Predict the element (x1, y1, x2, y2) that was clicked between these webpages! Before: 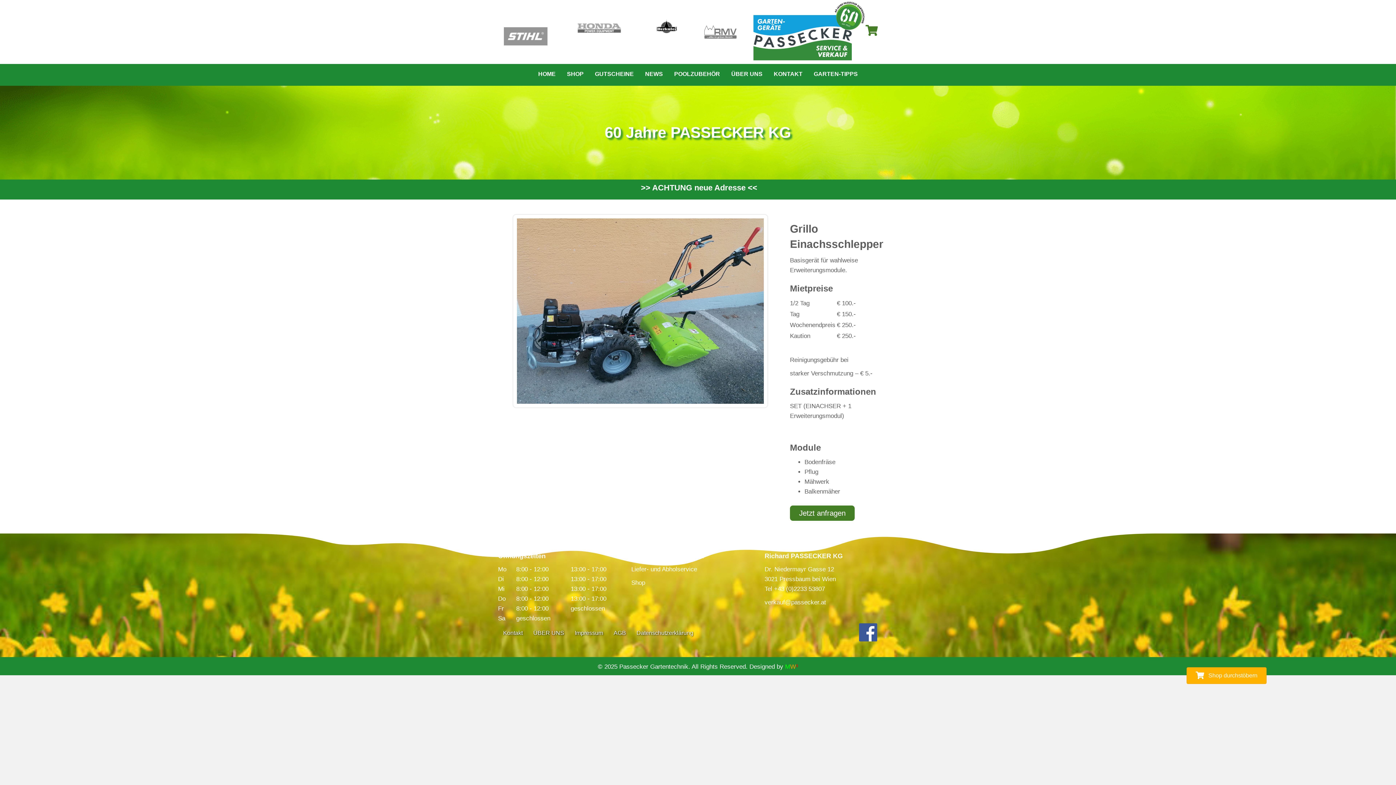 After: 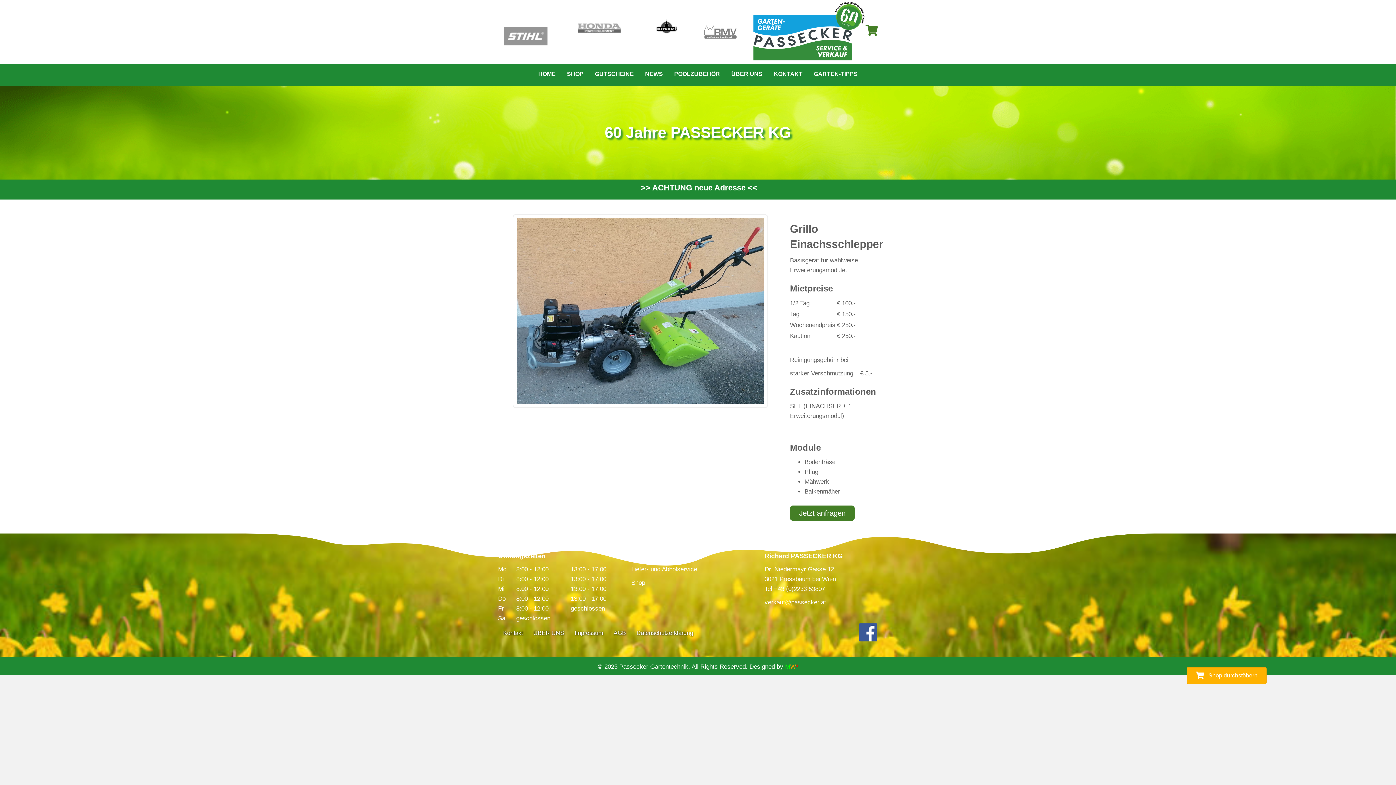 Action: bbox: (859, 629, 877, 635)